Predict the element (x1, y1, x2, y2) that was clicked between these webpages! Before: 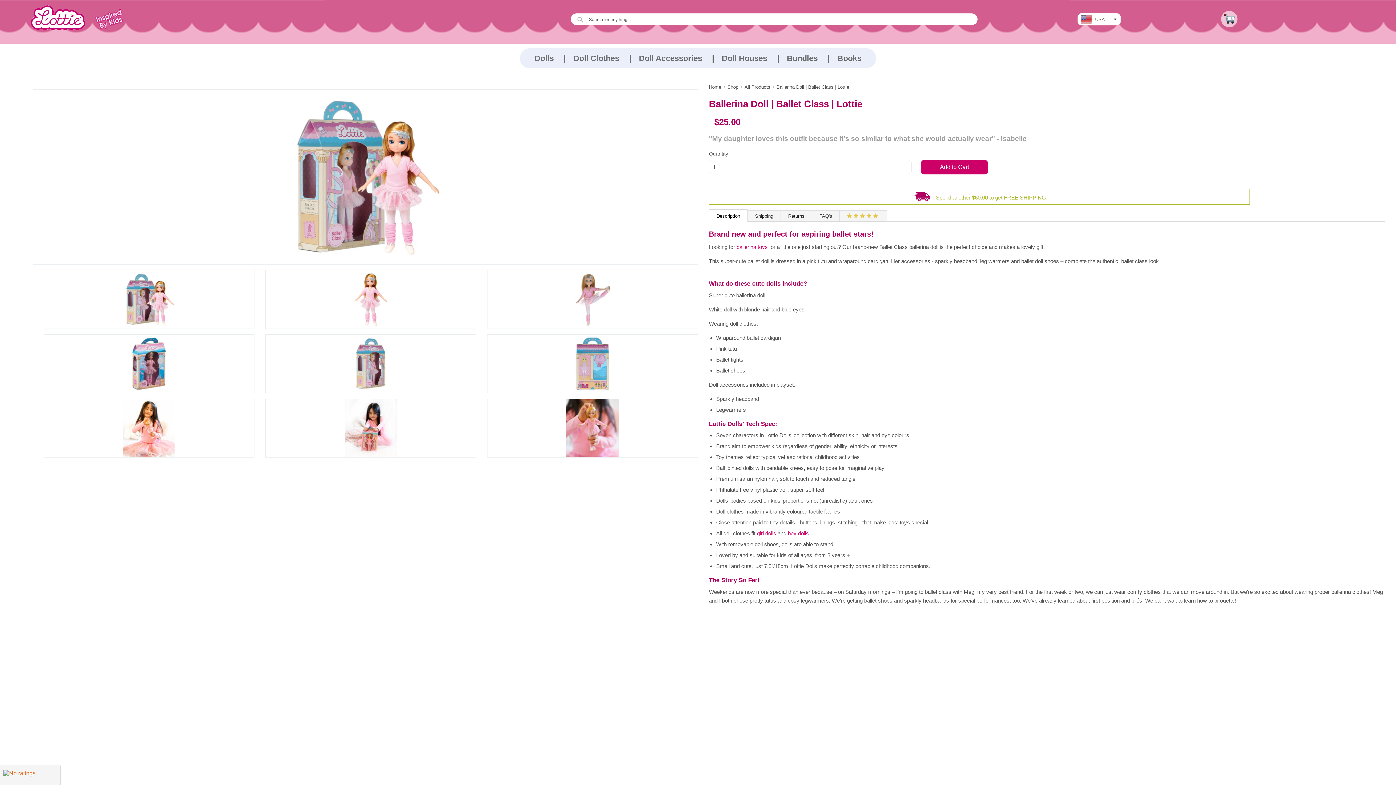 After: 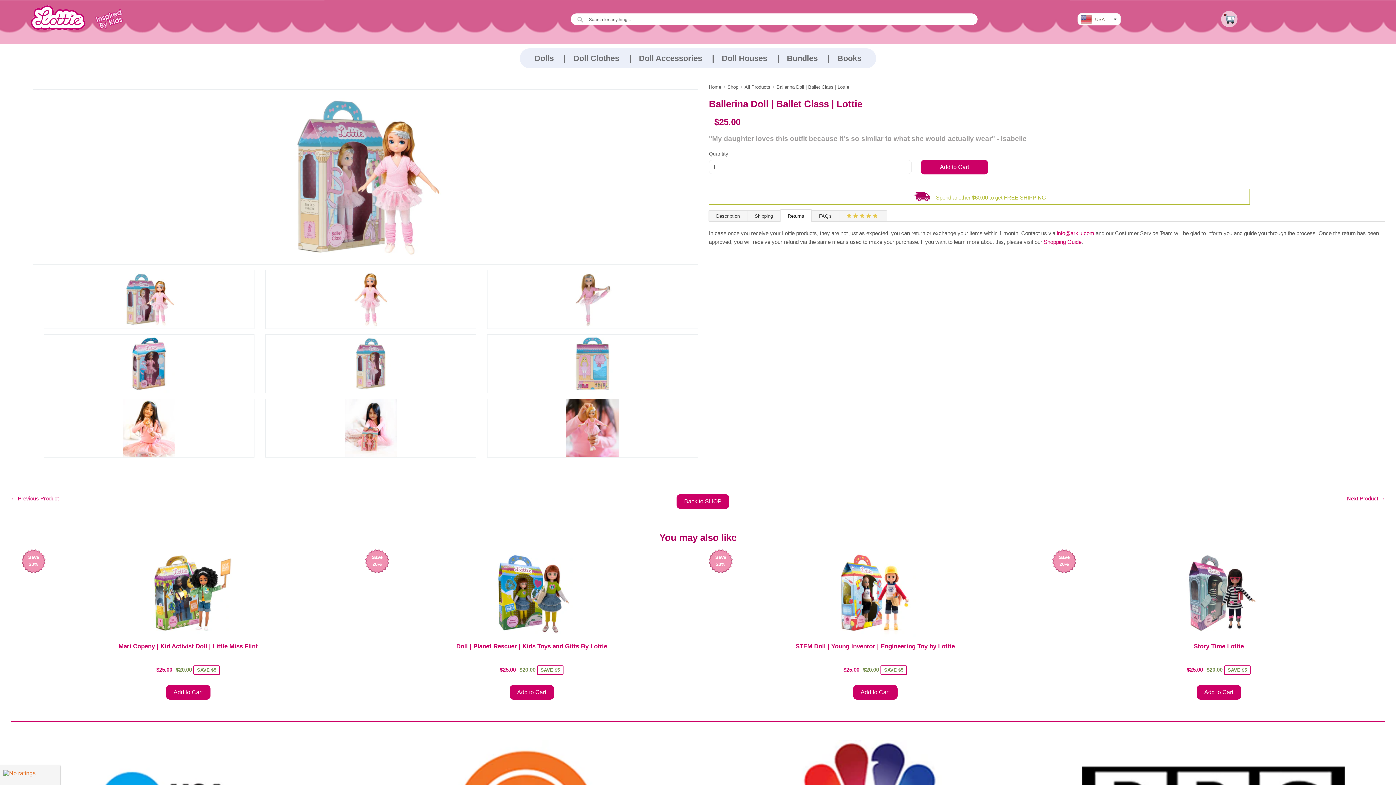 Action: bbox: (780, 210, 812, 221) label: Returns